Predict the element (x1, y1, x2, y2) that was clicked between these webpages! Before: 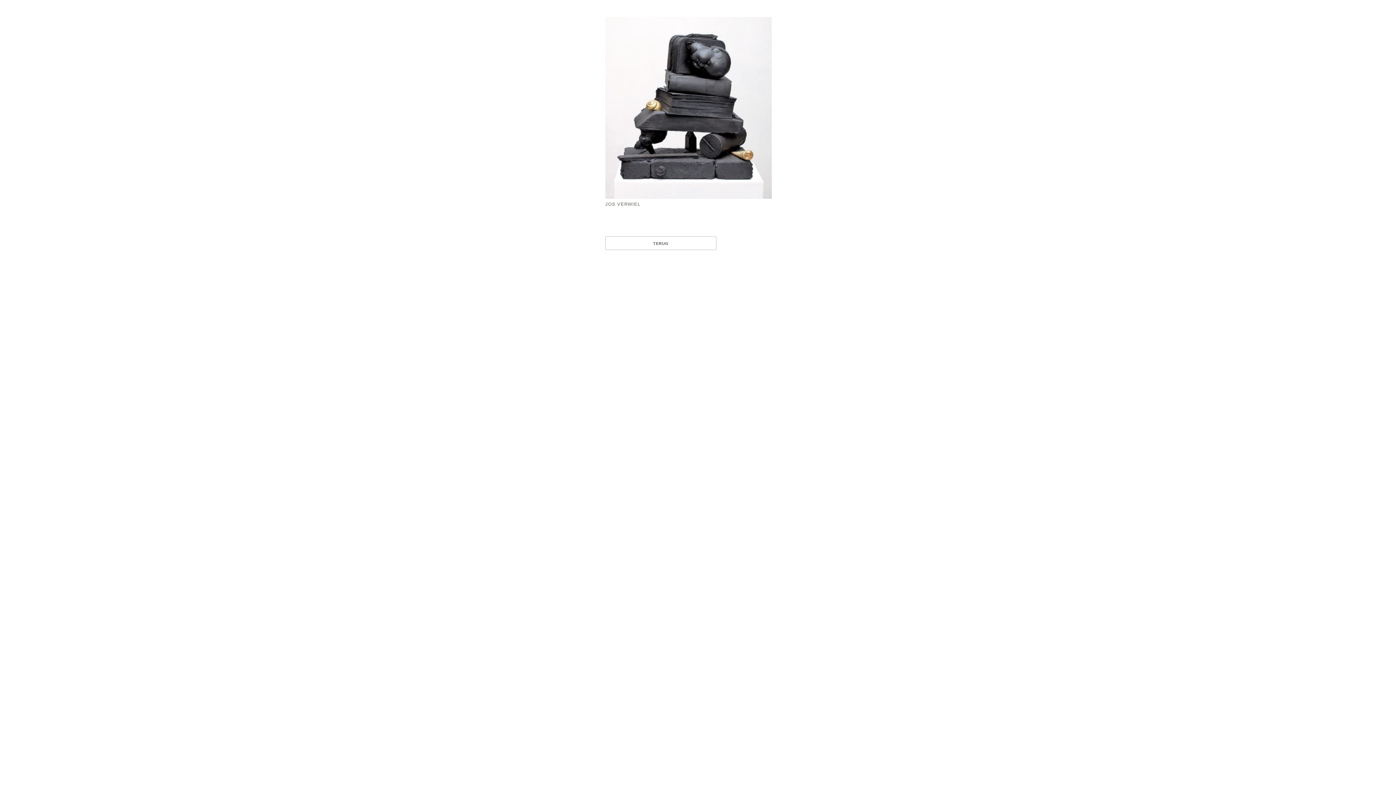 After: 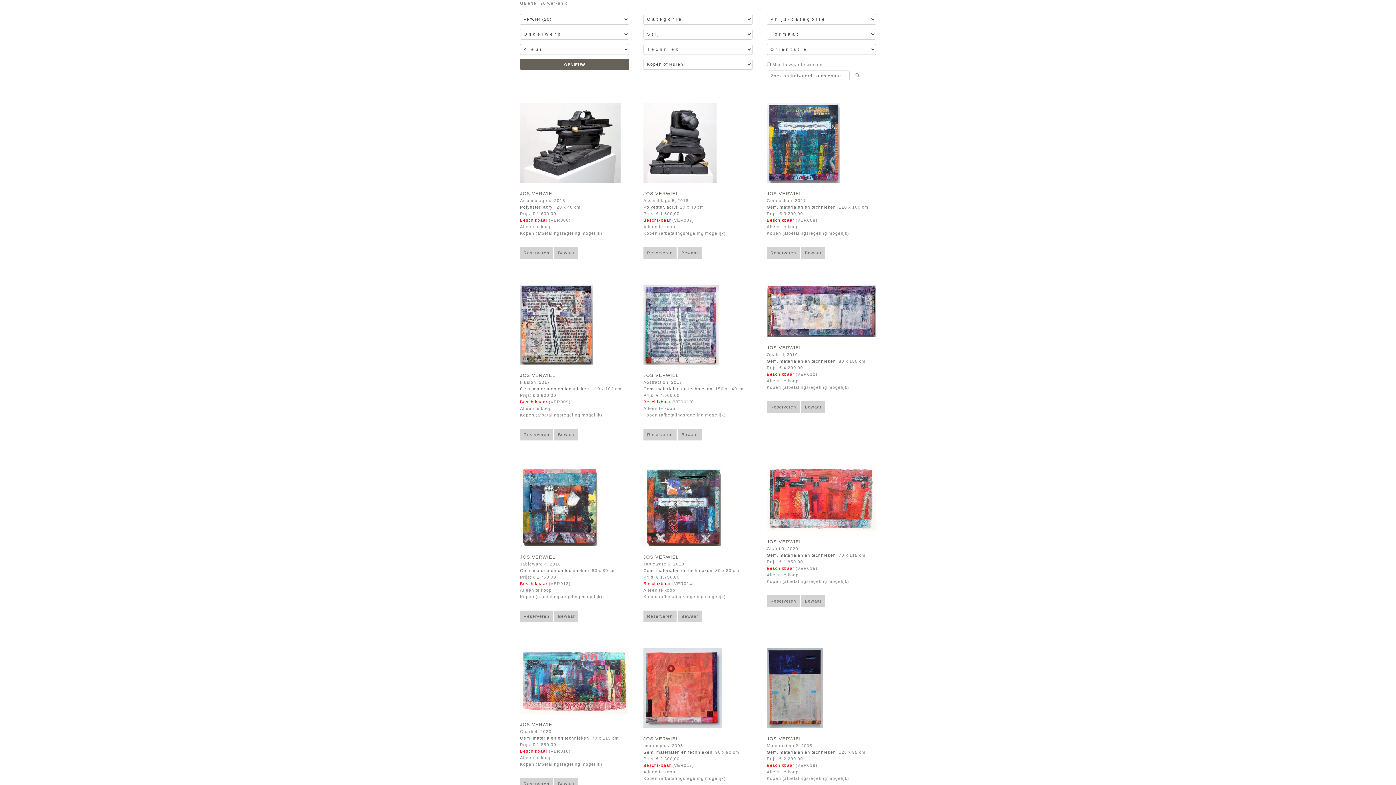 Action: label: JOS VERWIEL bbox: (605, 201, 640, 206)